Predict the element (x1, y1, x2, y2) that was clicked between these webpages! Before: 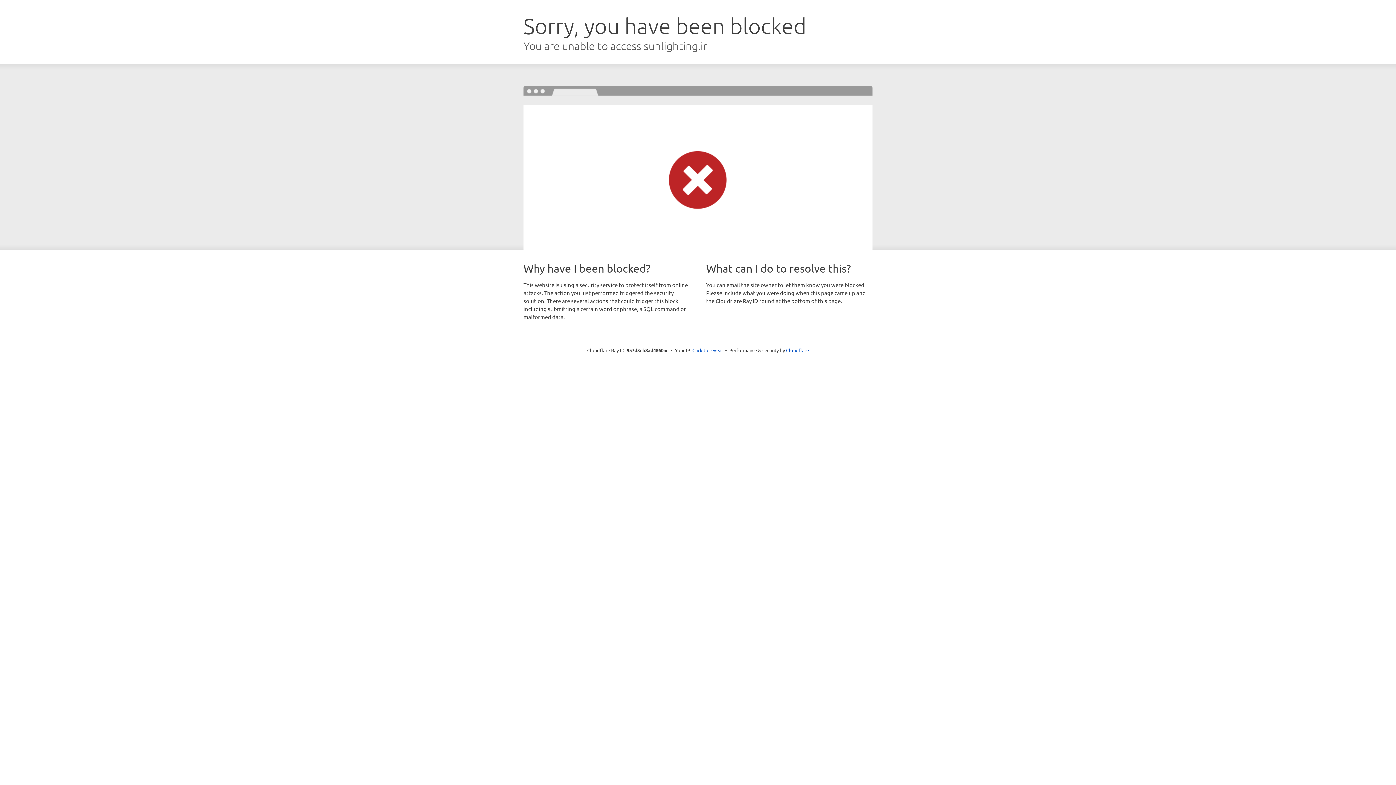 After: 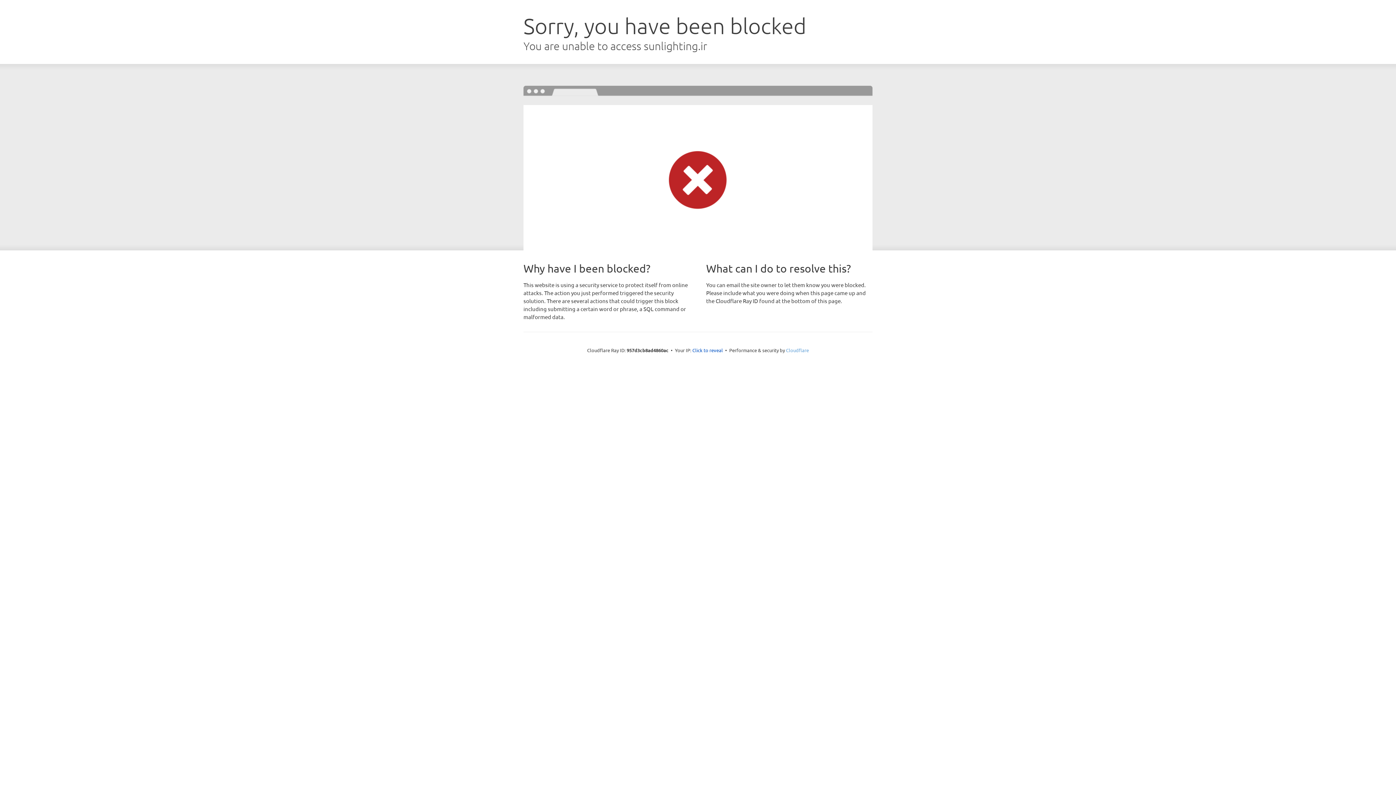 Action: label: Cloudflare bbox: (786, 347, 809, 353)